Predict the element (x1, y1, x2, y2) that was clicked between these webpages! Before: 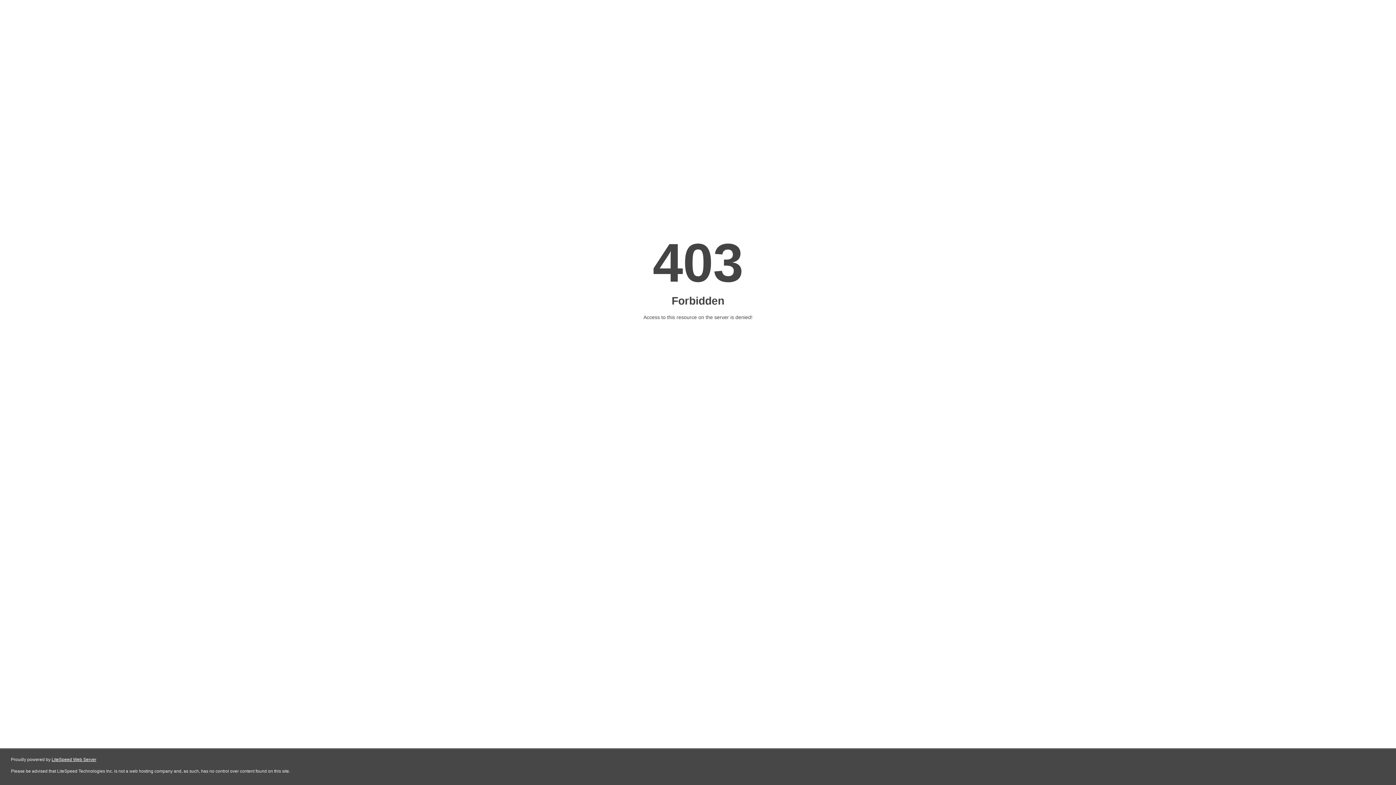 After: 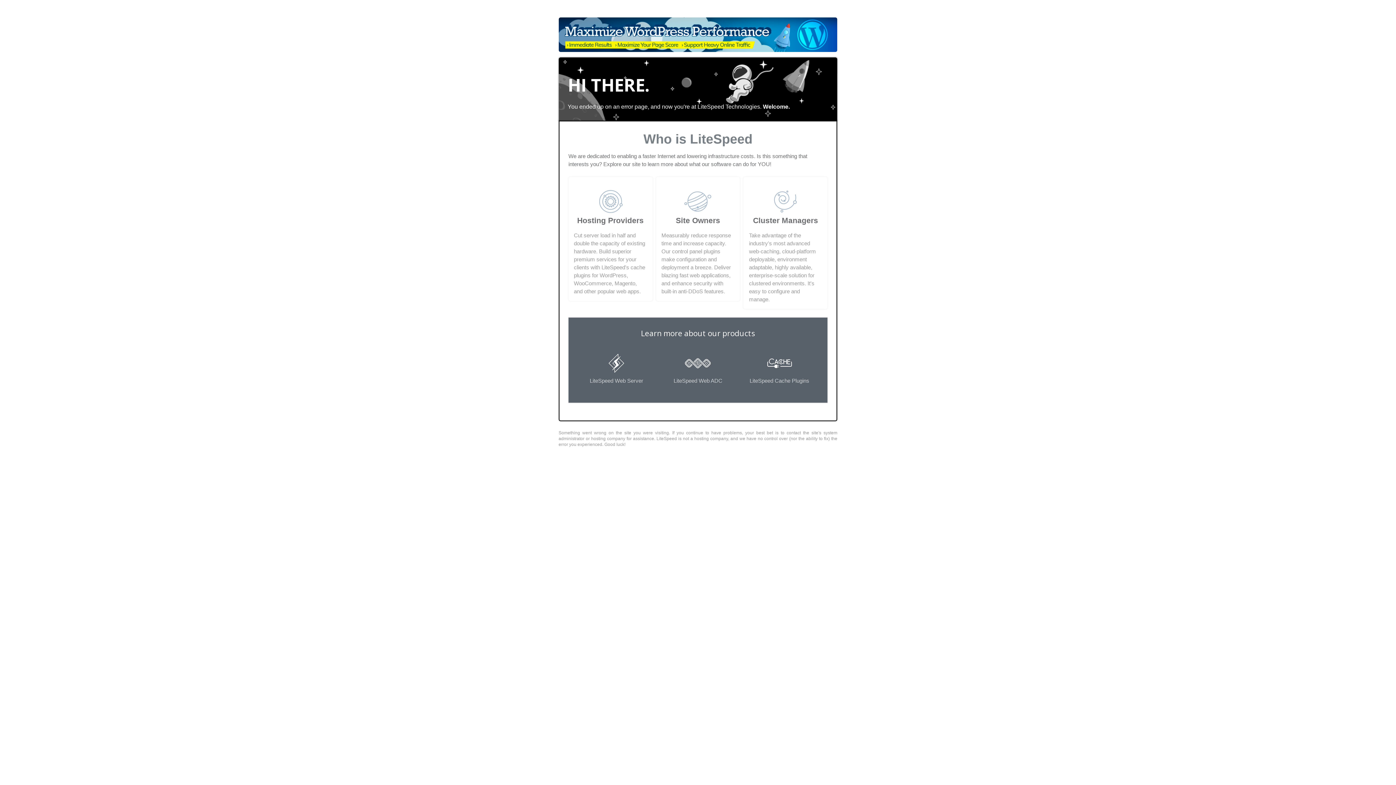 Action: bbox: (51, 757, 96, 762) label: LiteSpeed Web Server